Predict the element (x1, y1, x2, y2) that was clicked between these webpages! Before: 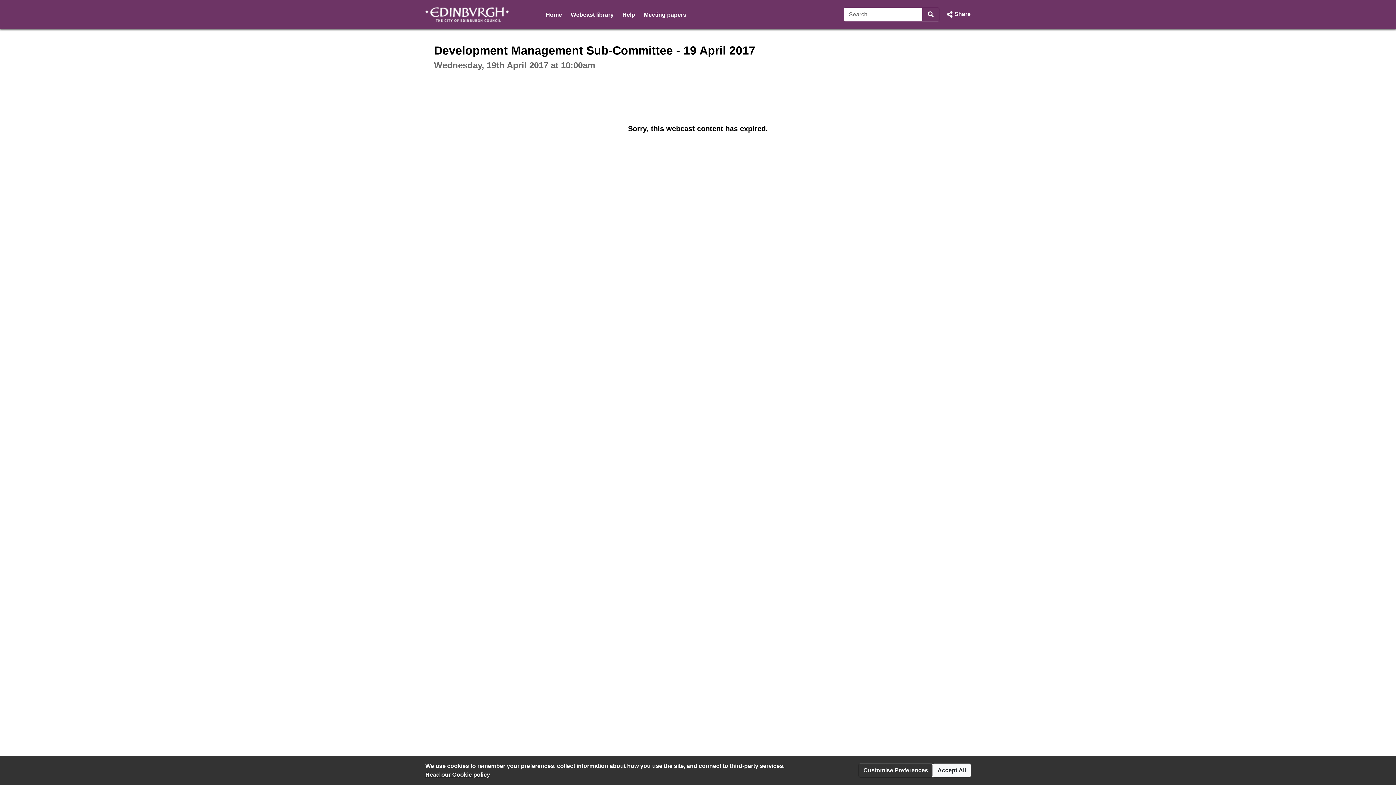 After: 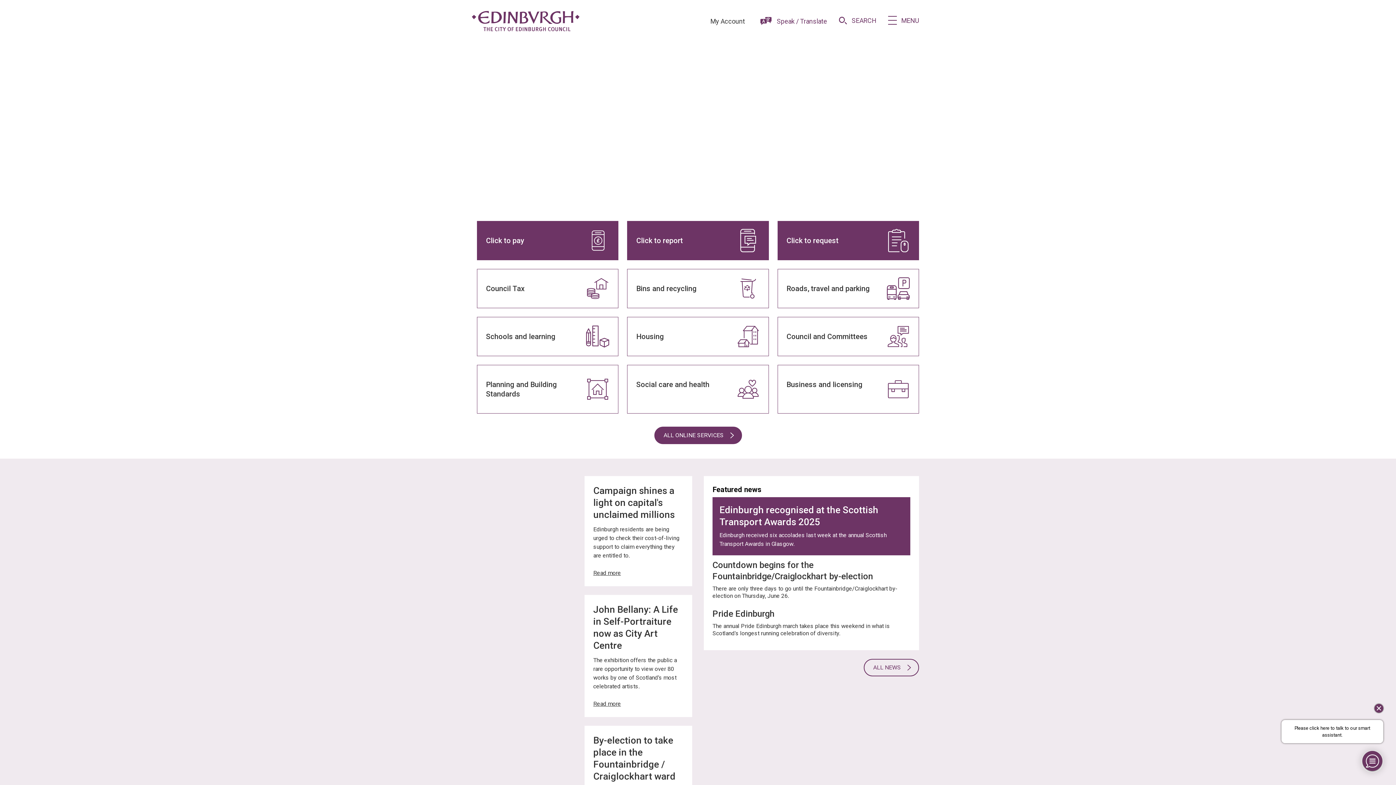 Action: bbox: (425, 9, 509, 17)